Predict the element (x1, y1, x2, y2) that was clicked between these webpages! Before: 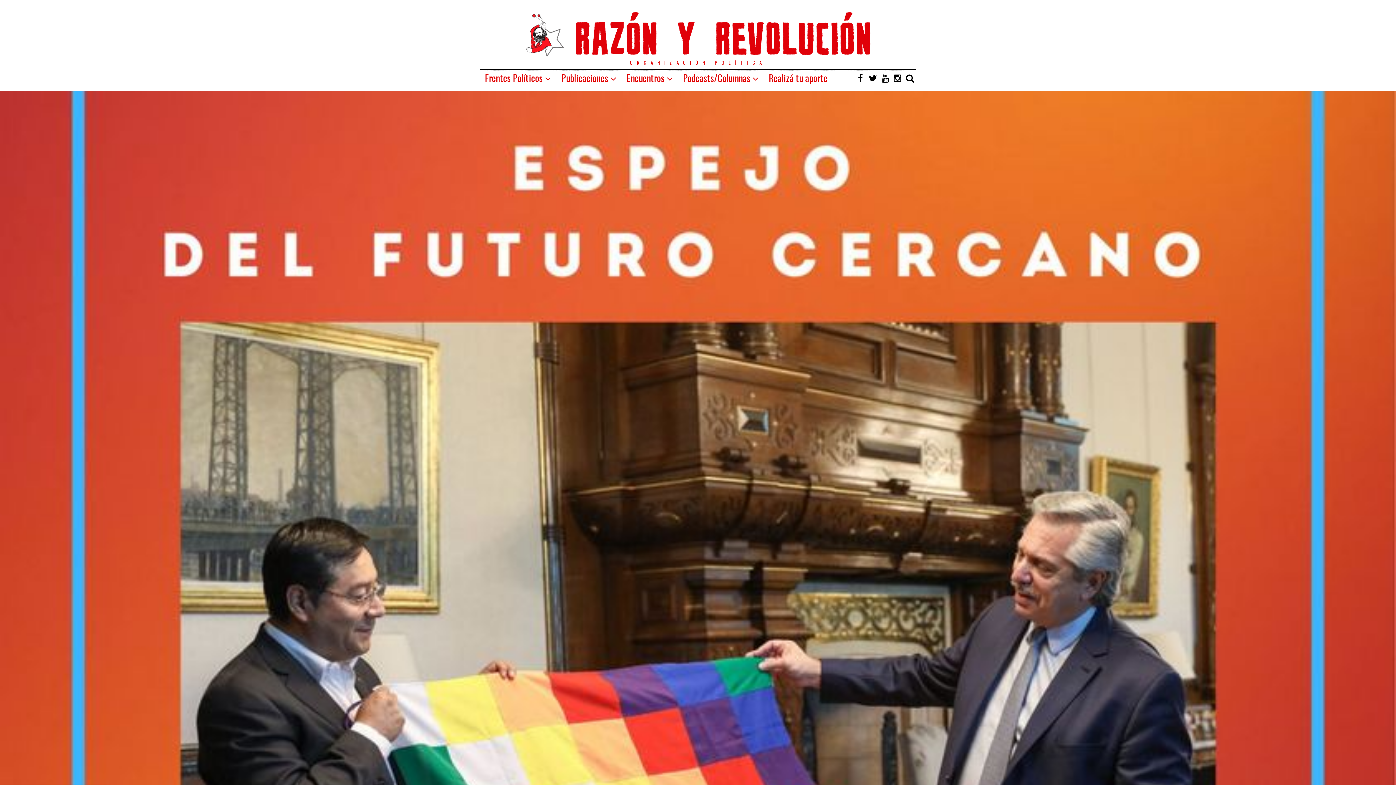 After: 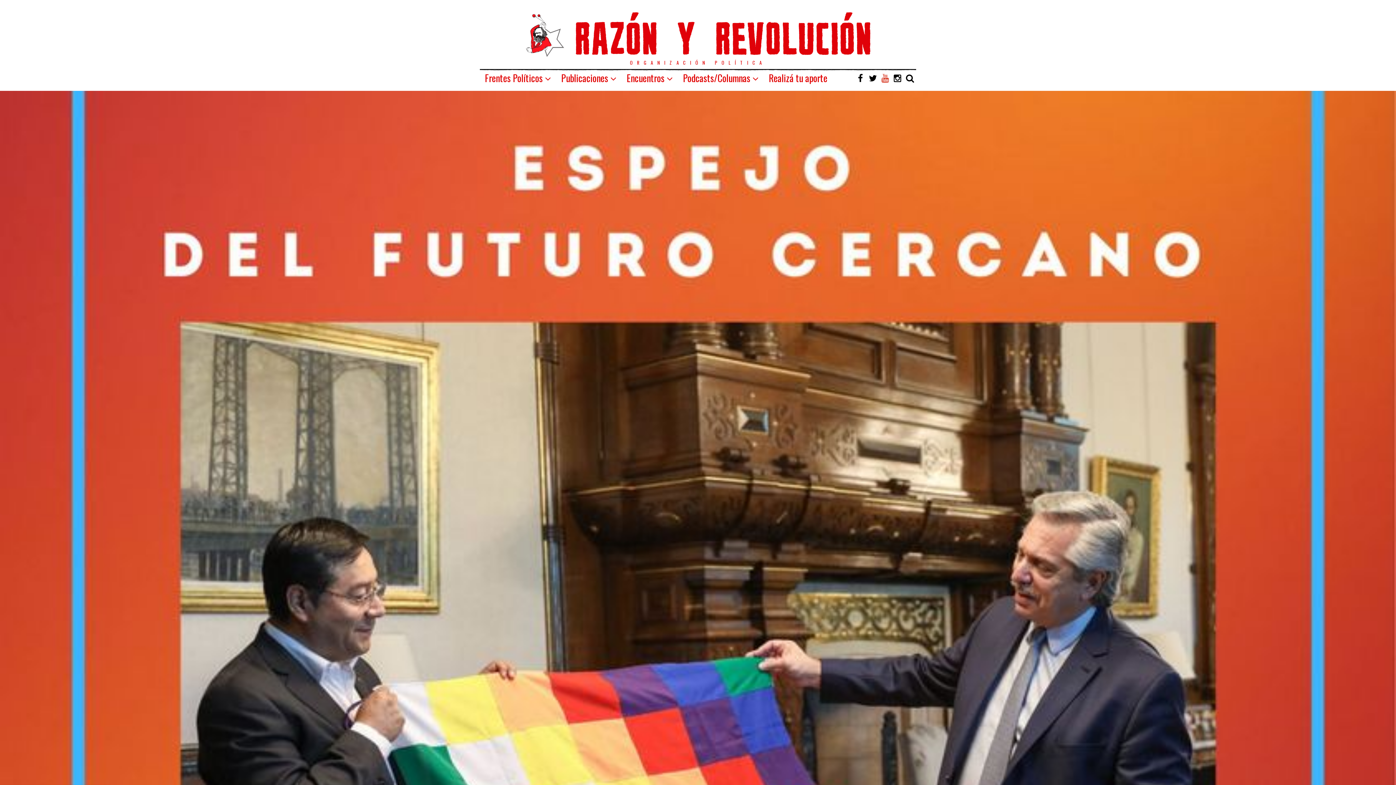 Action: bbox: (879, 70, 891, 85)